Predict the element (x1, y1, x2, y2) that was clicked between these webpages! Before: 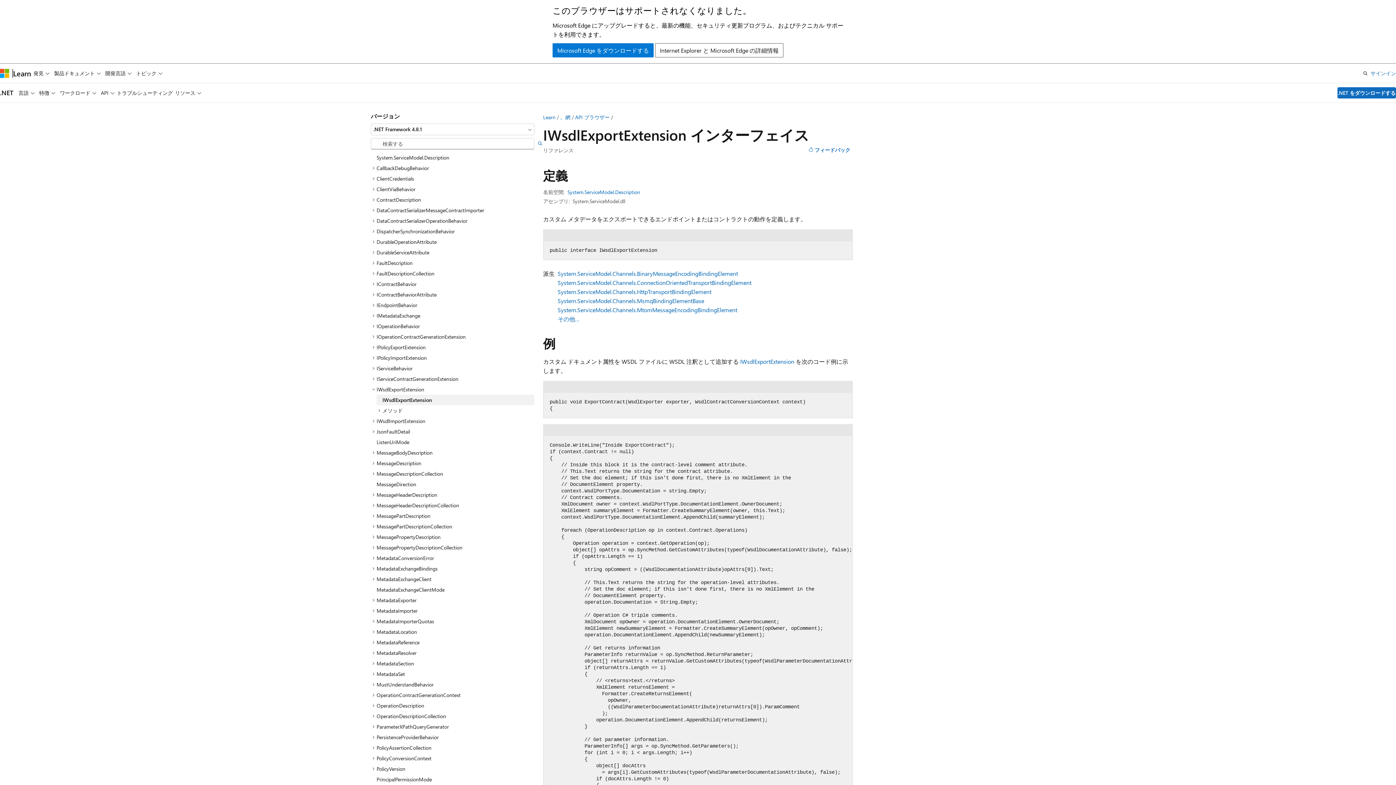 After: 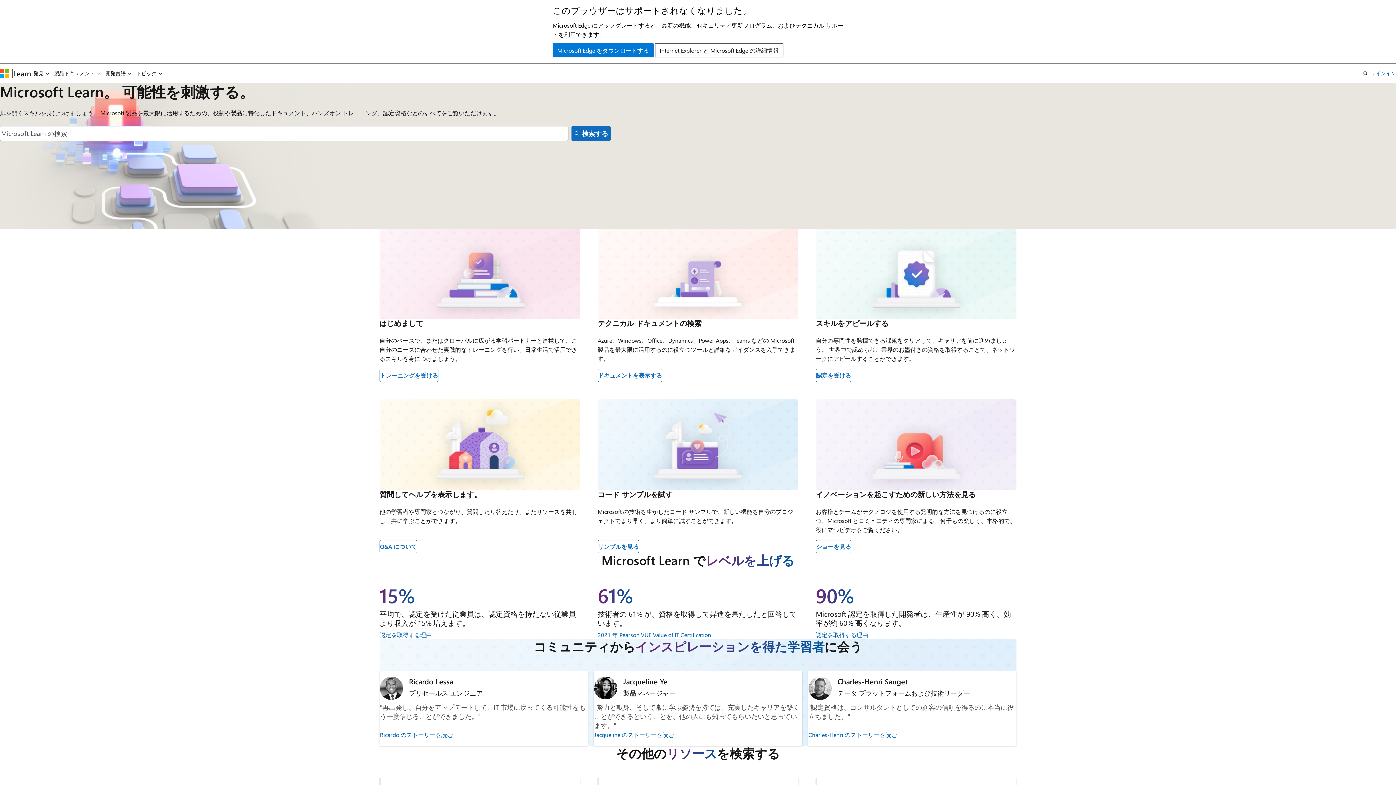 Action: label: Learn bbox: (543, 113, 555, 120)